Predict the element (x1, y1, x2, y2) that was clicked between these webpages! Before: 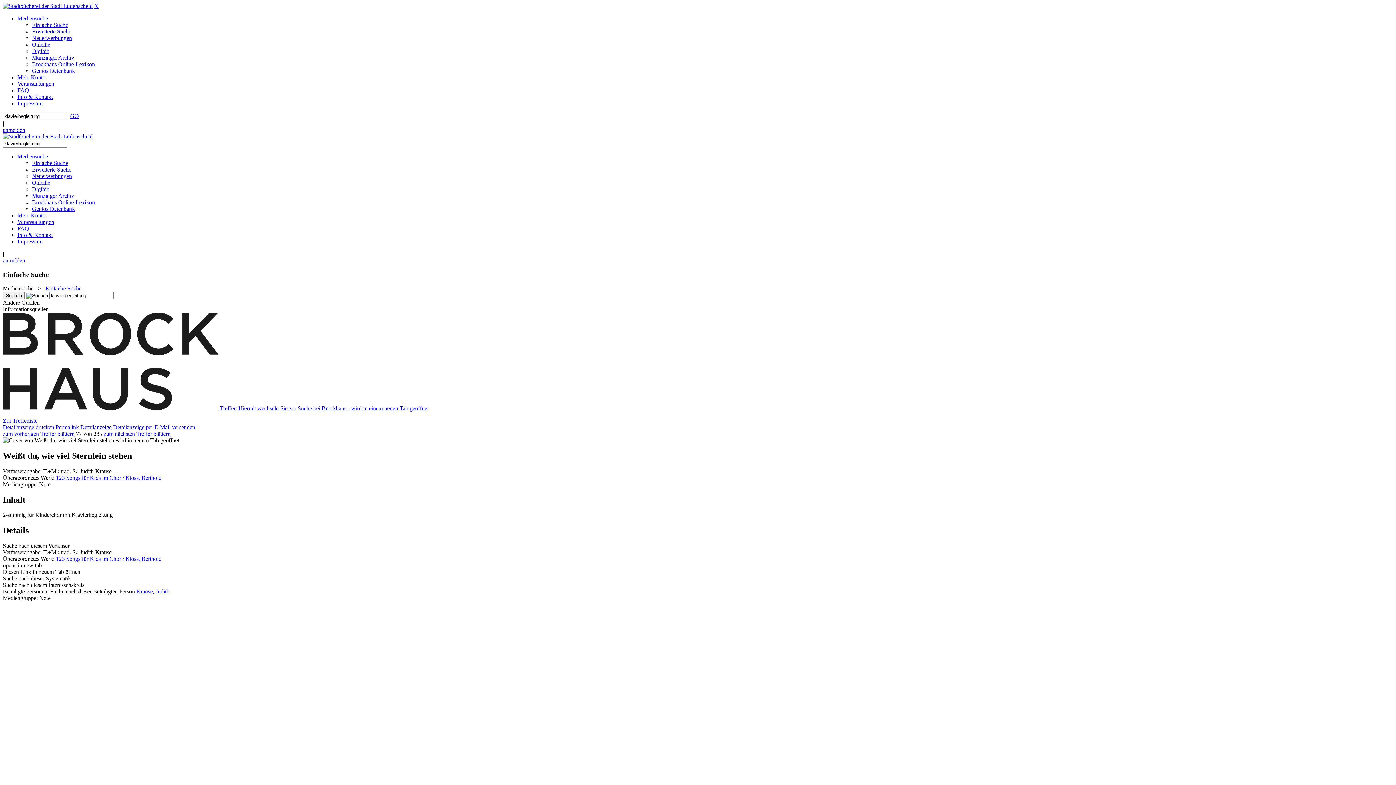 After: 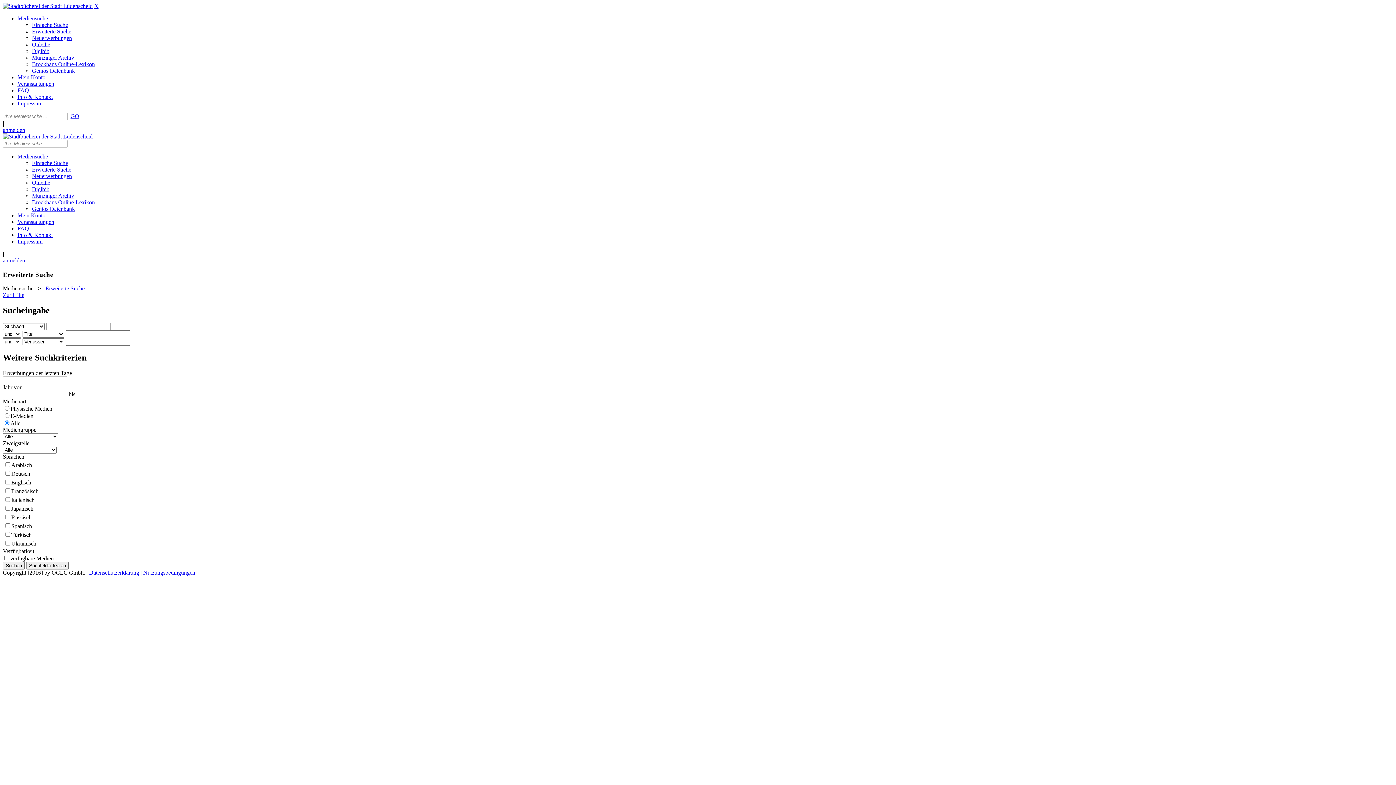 Action: label: Erweiterte Suche bbox: (32, 28, 71, 34)